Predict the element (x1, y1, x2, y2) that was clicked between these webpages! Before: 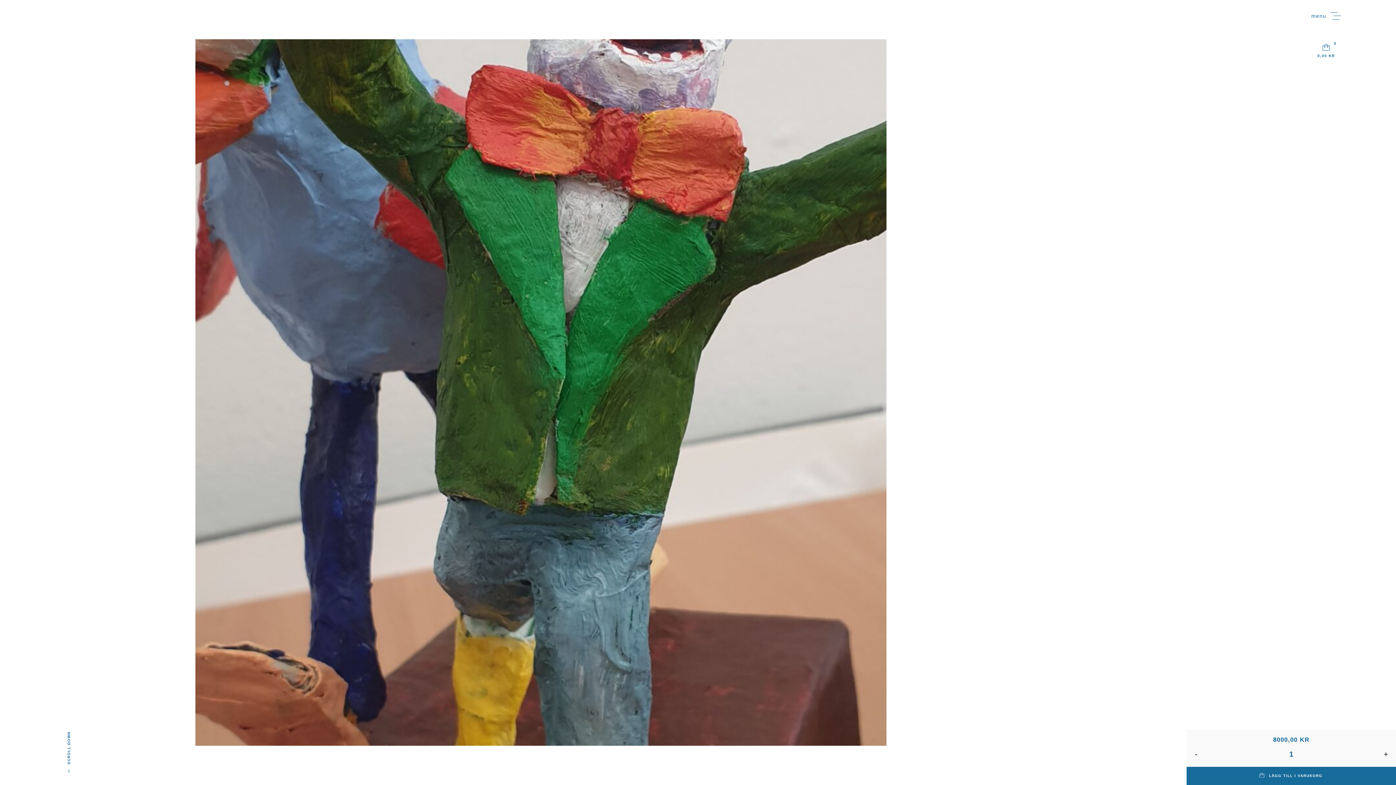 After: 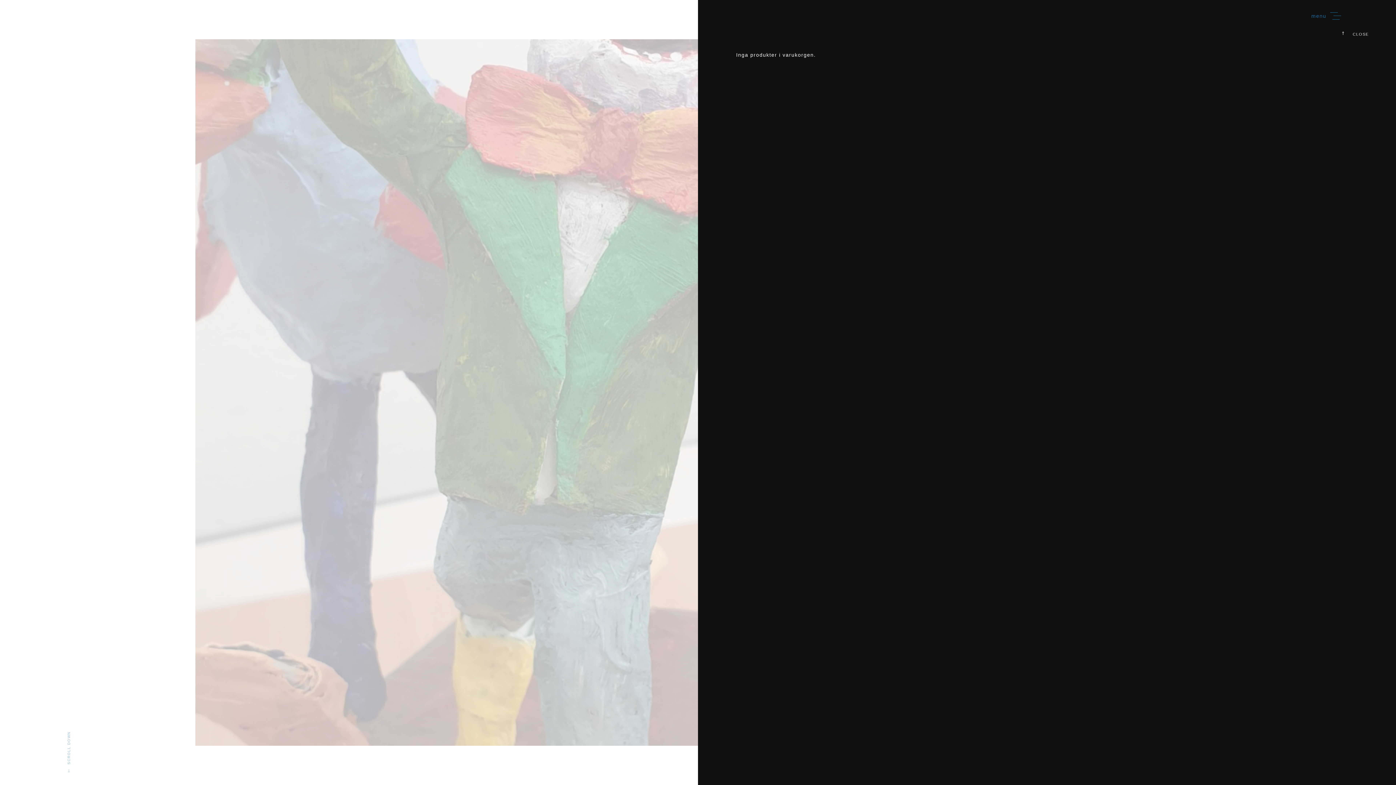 Action: label:  
0
0,00 KR
VIEW CART bbox: (1307, 43, 1345, 59)